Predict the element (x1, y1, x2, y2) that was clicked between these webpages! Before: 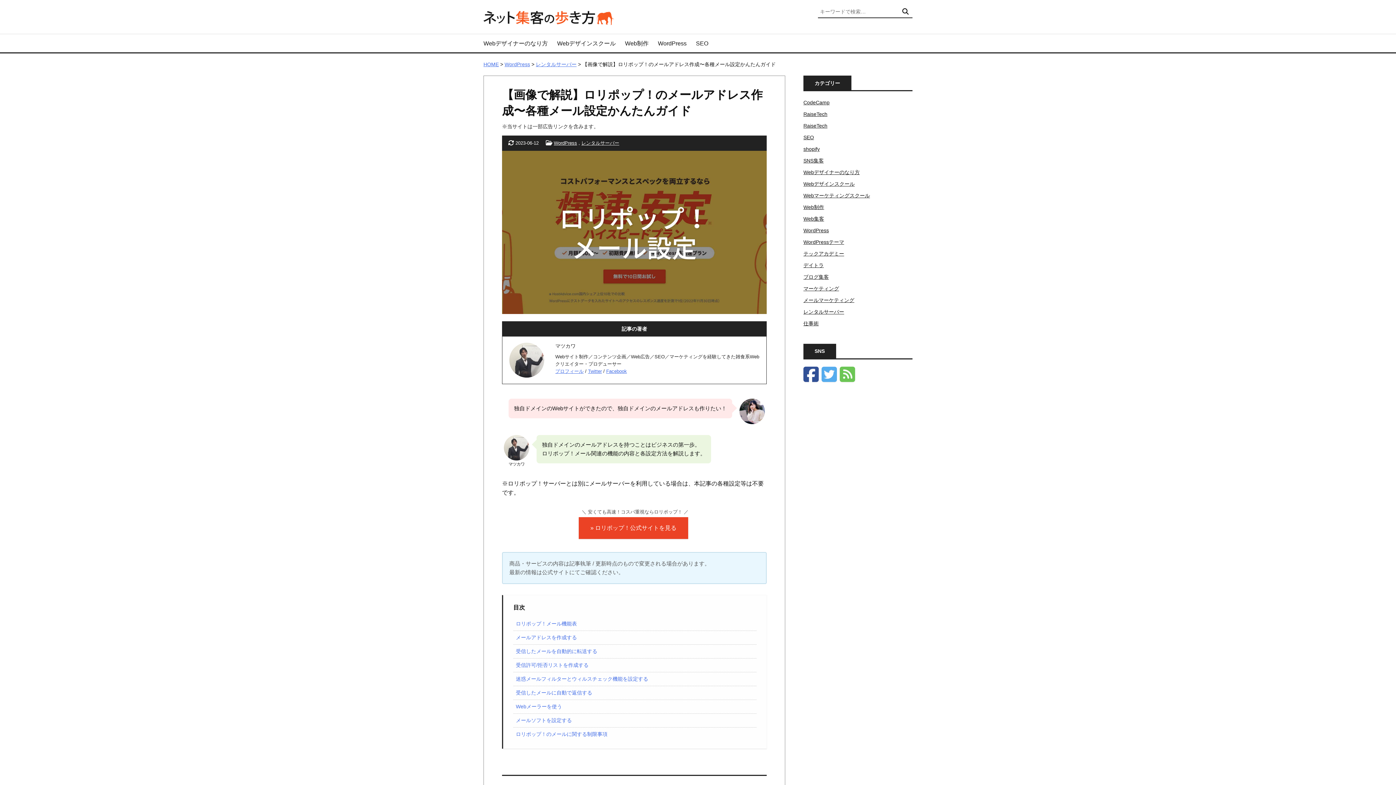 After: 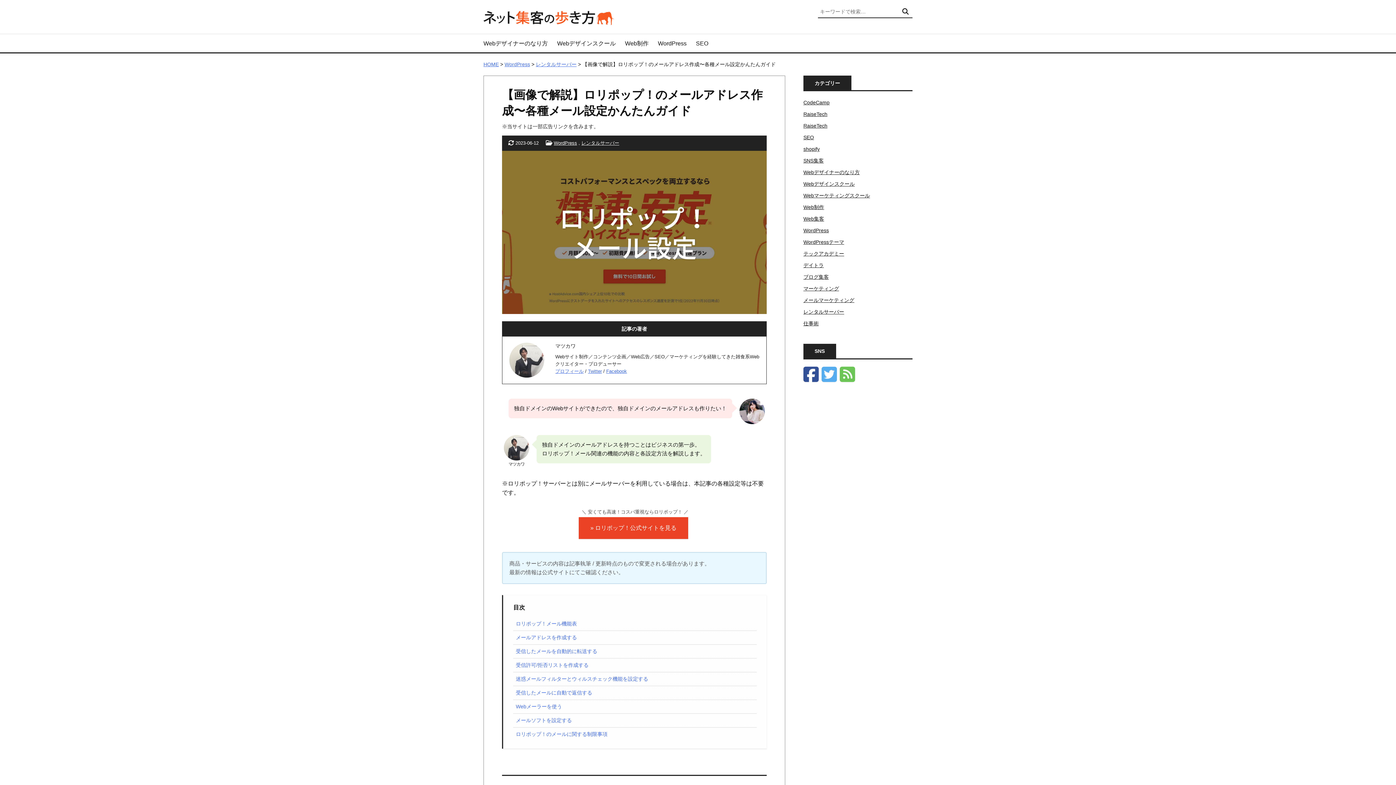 Action: label: Facebook bbox: (606, 368, 627, 374)